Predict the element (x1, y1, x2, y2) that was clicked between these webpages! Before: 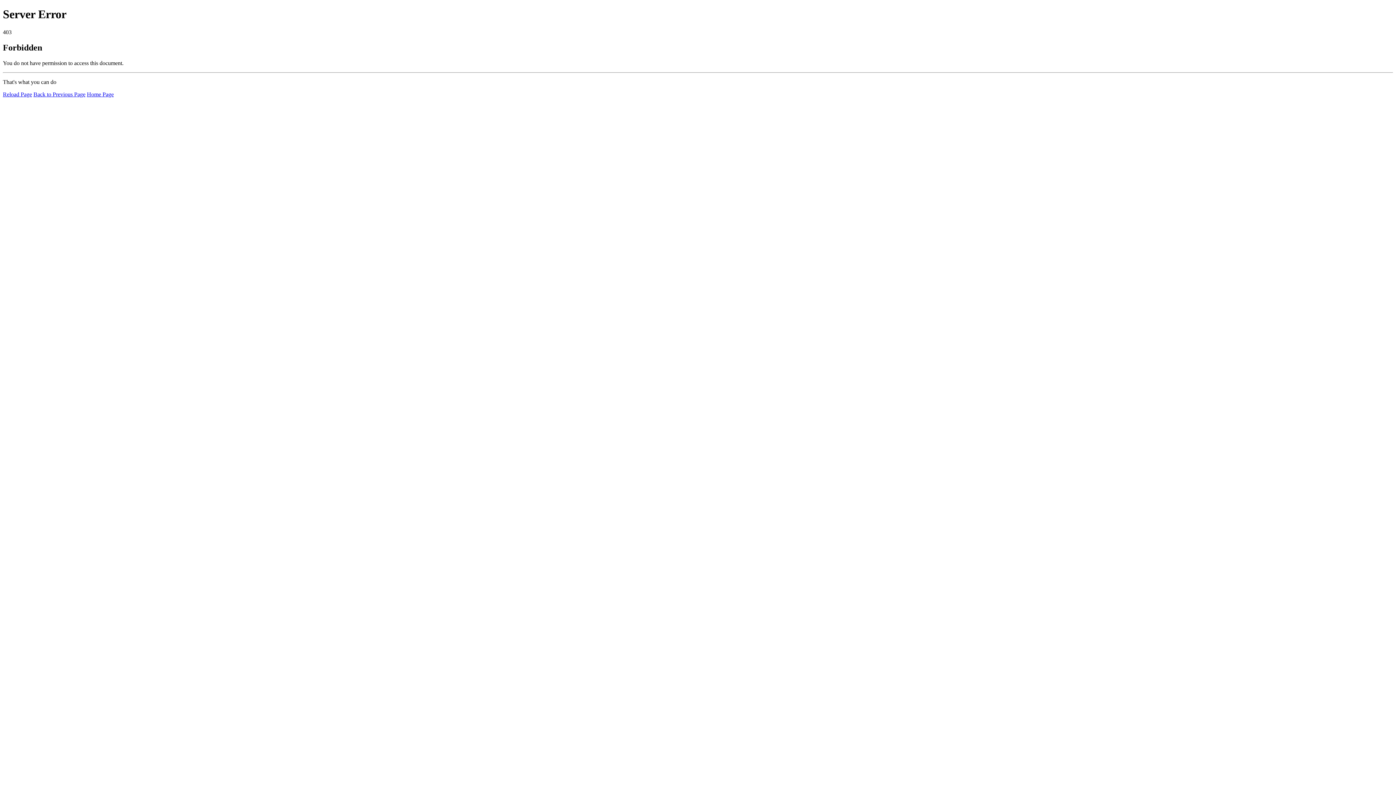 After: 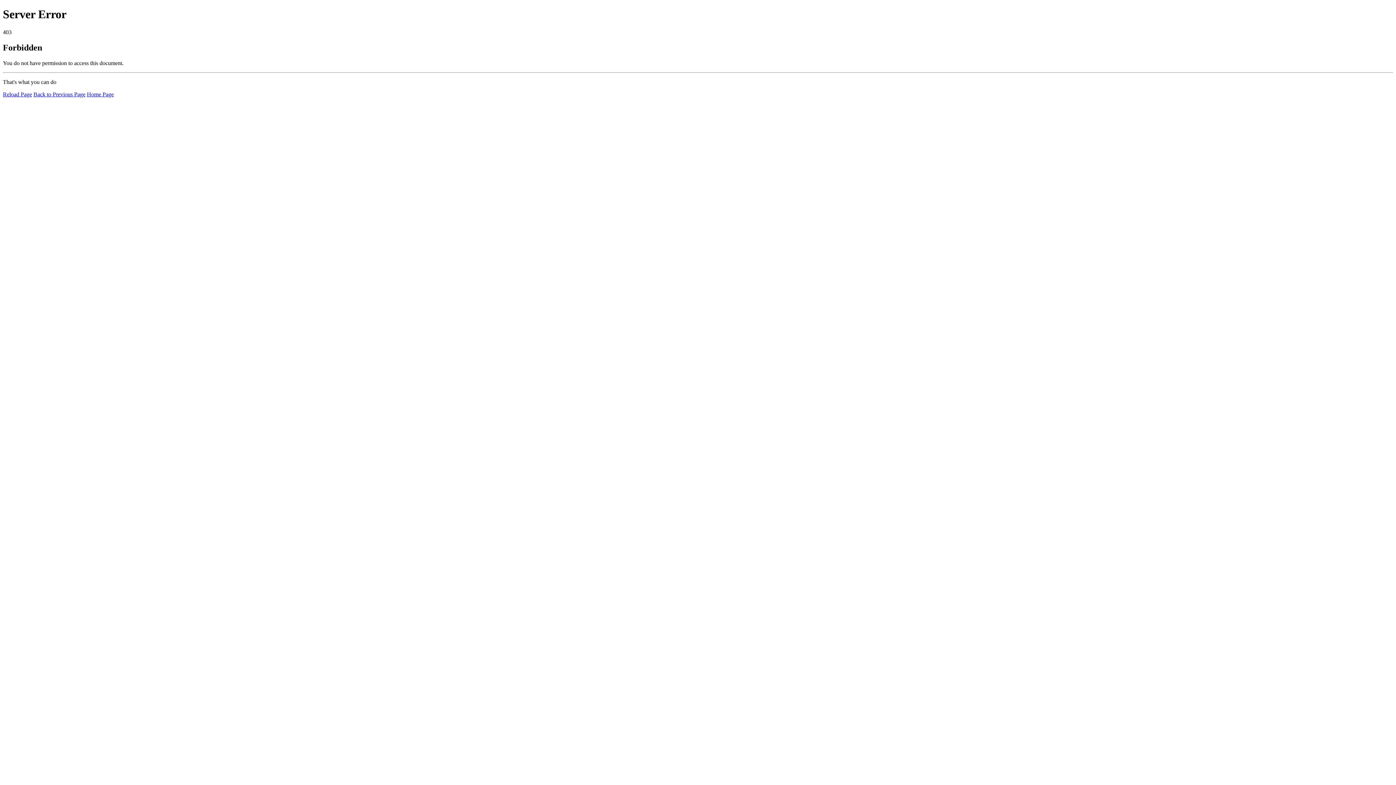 Action: label: Reload Page bbox: (2, 91, 32, 97)